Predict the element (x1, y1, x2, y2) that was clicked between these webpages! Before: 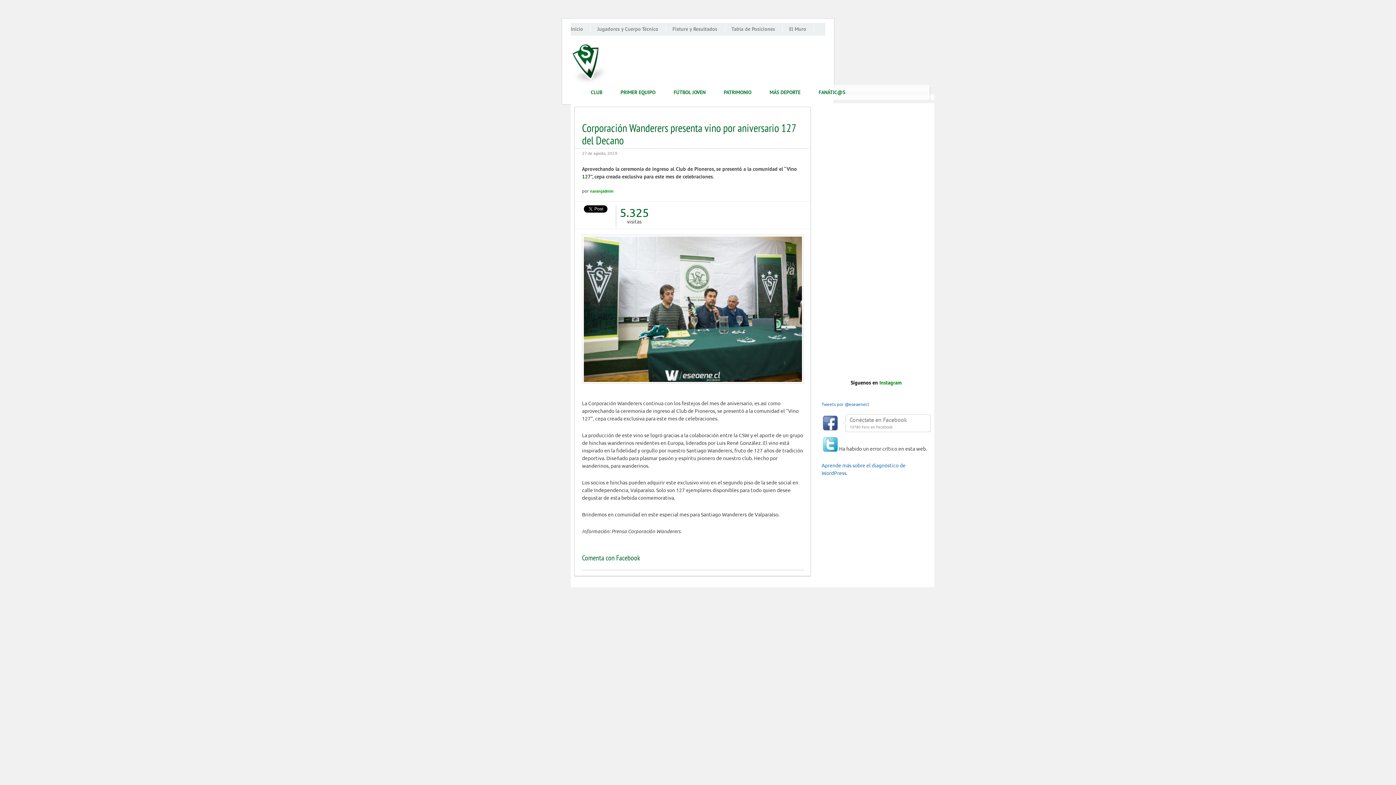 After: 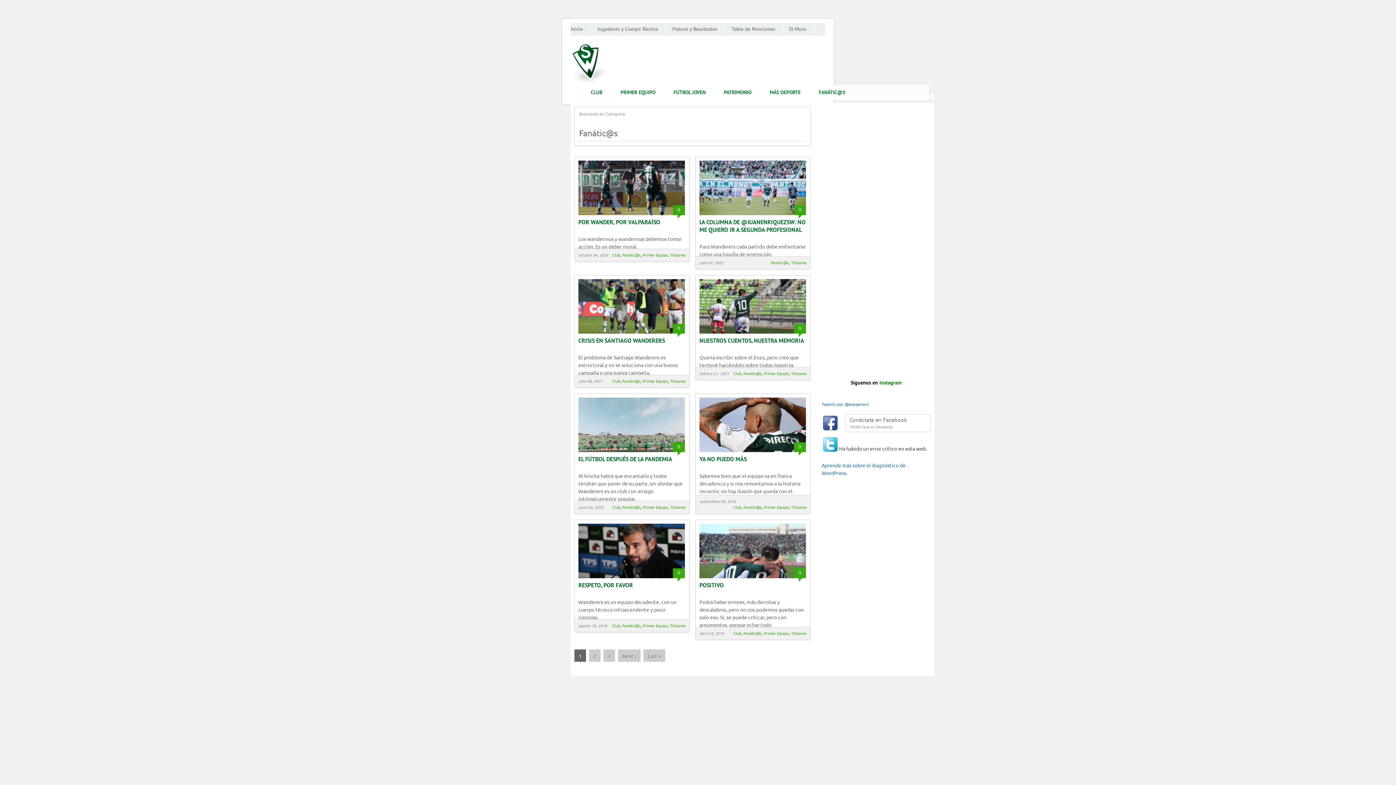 Action: label: FANÁTIC@S bbox: (809, 85, 854, 99)